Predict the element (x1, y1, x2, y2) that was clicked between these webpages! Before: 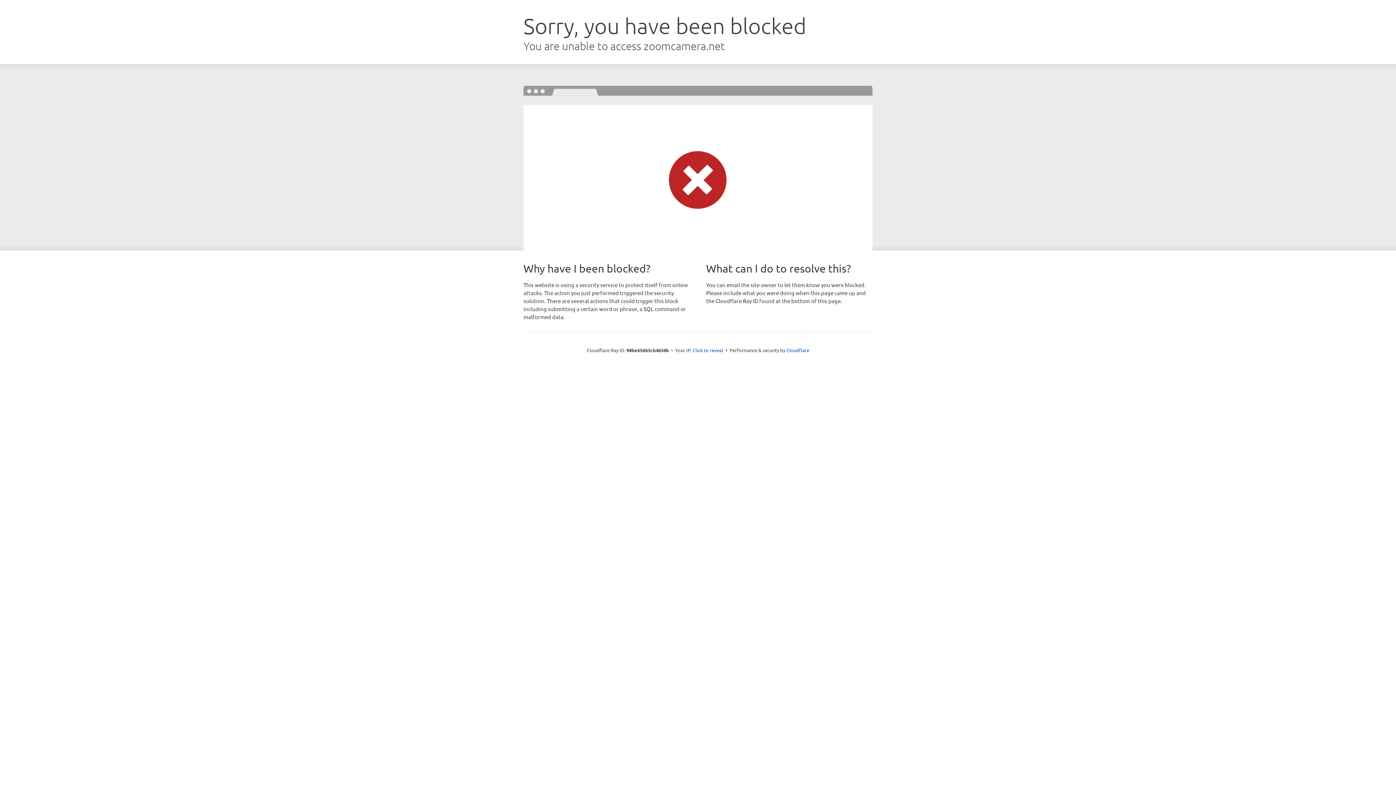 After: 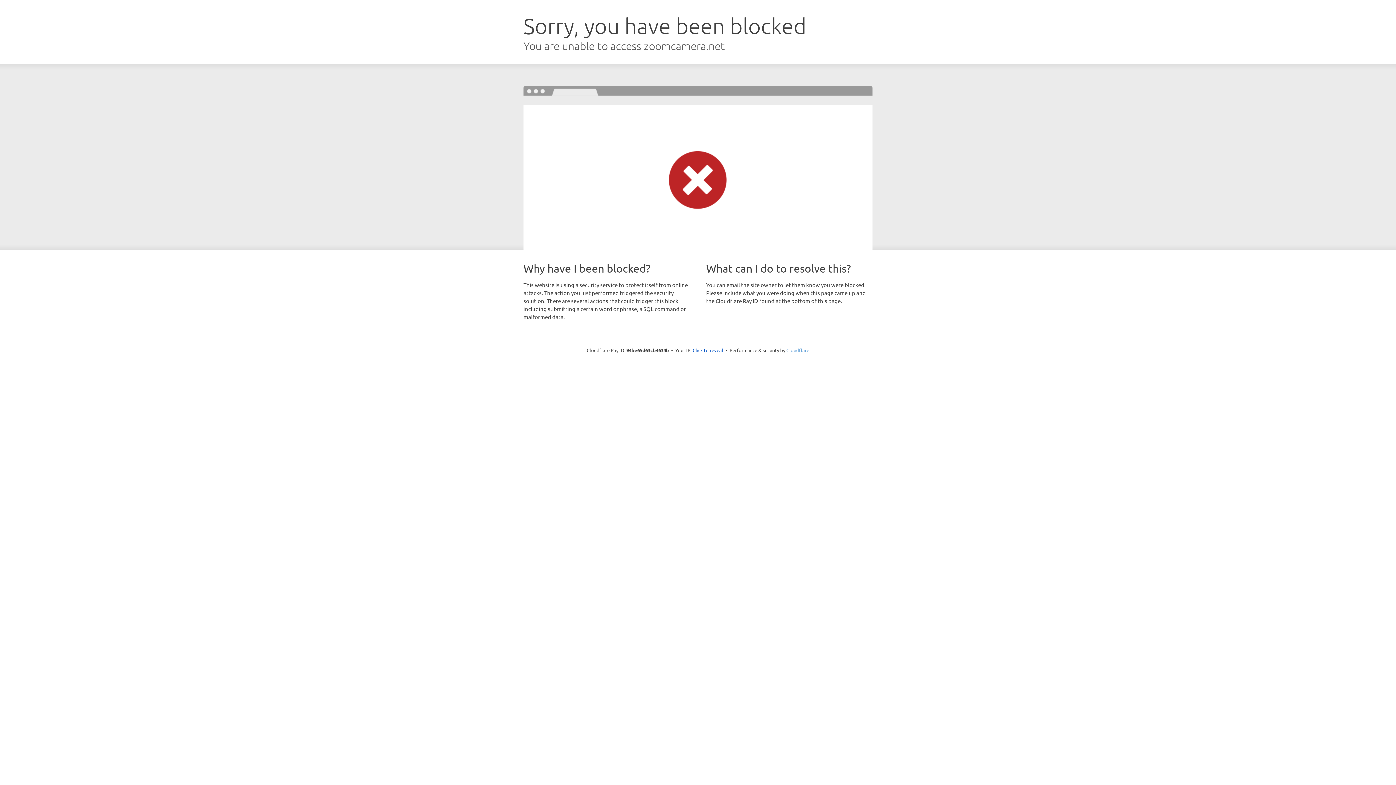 Action: label: Cloudflare bbox: (786, 347, 809, 353)